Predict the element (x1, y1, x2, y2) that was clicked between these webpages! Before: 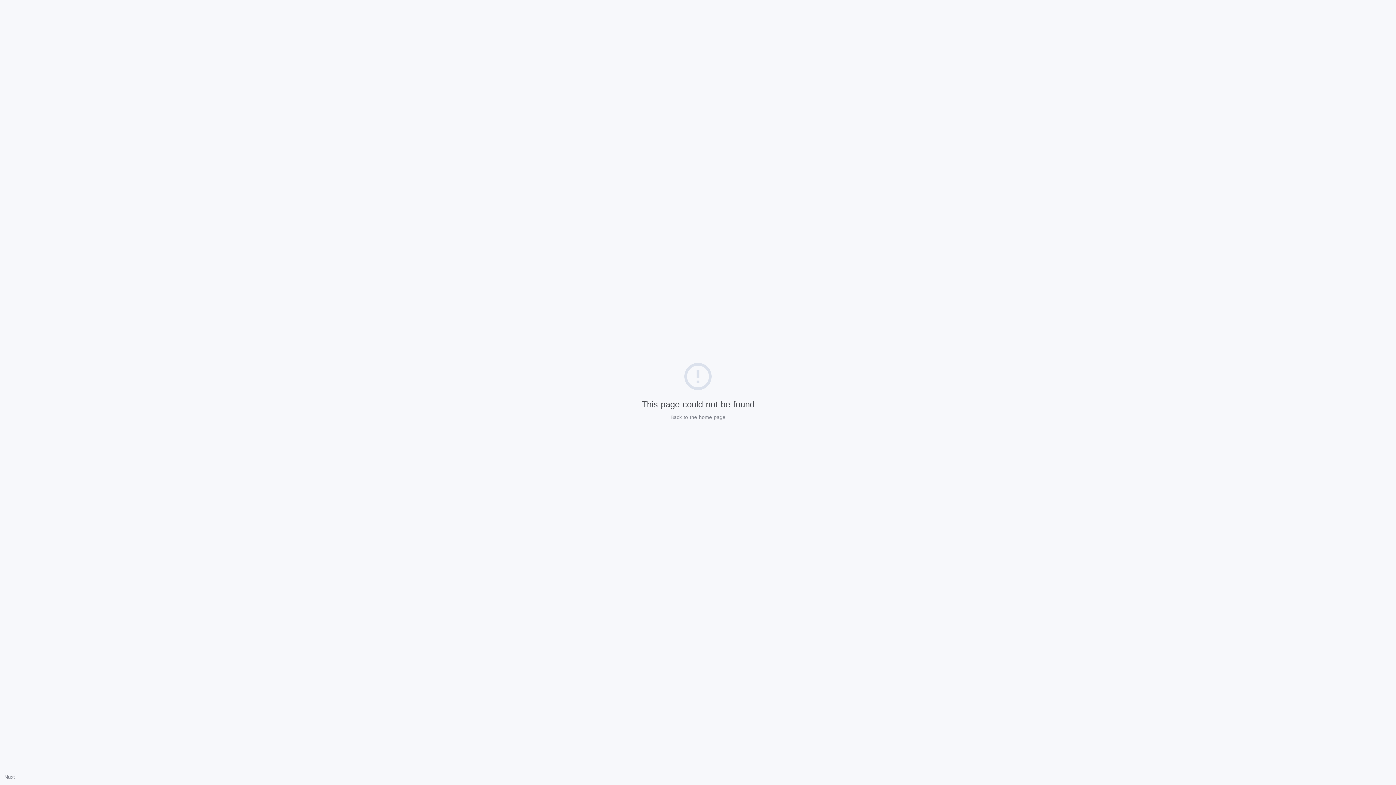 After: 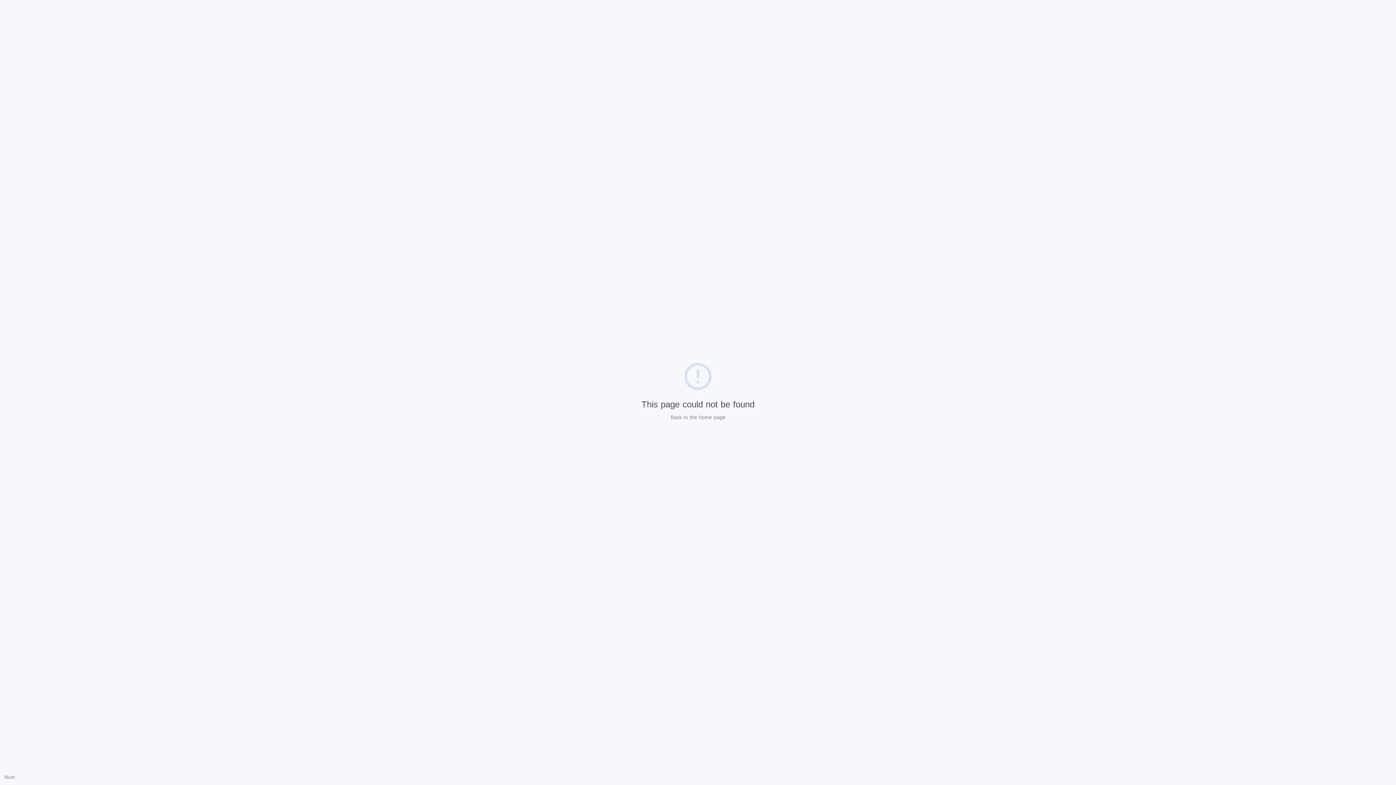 Action: bbox: (4, 774, 14, 780) label: Nuxt